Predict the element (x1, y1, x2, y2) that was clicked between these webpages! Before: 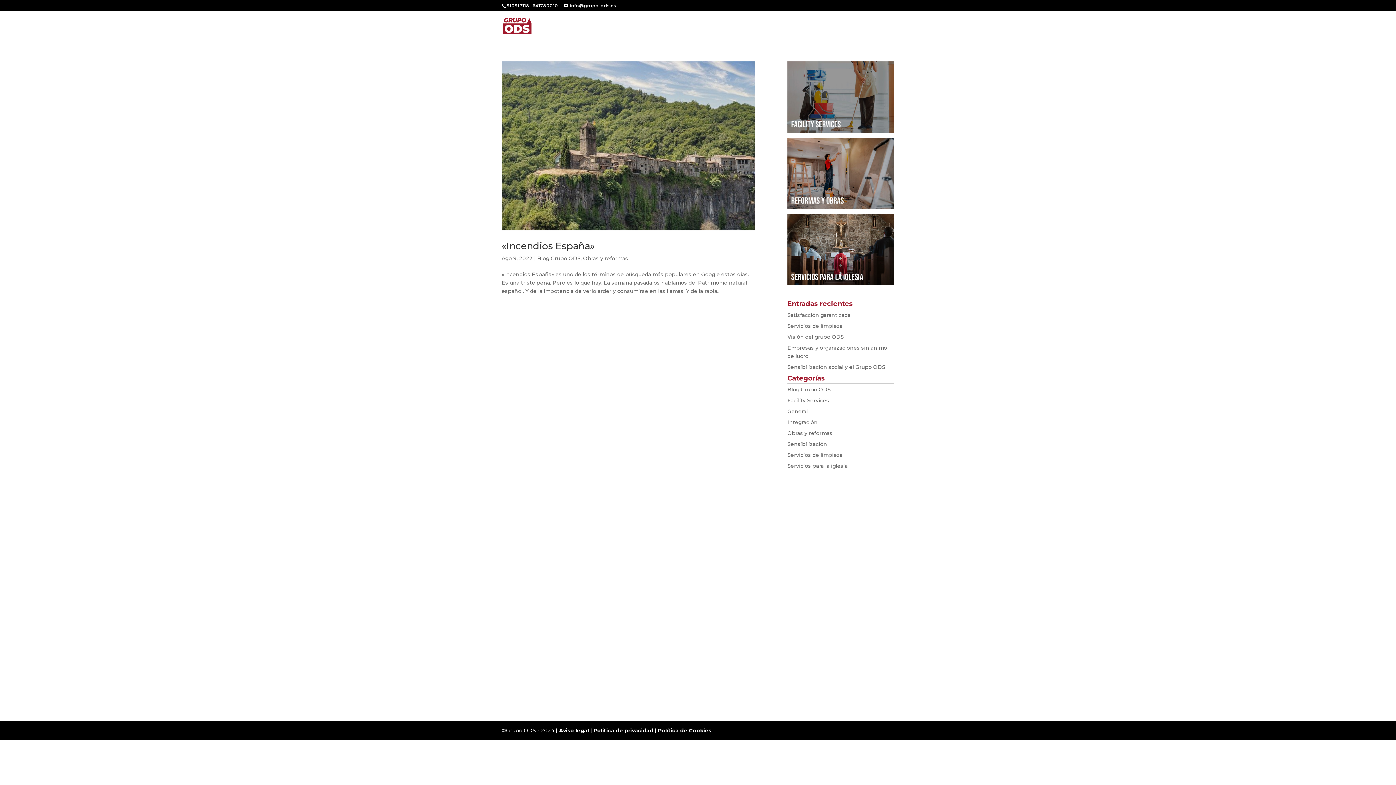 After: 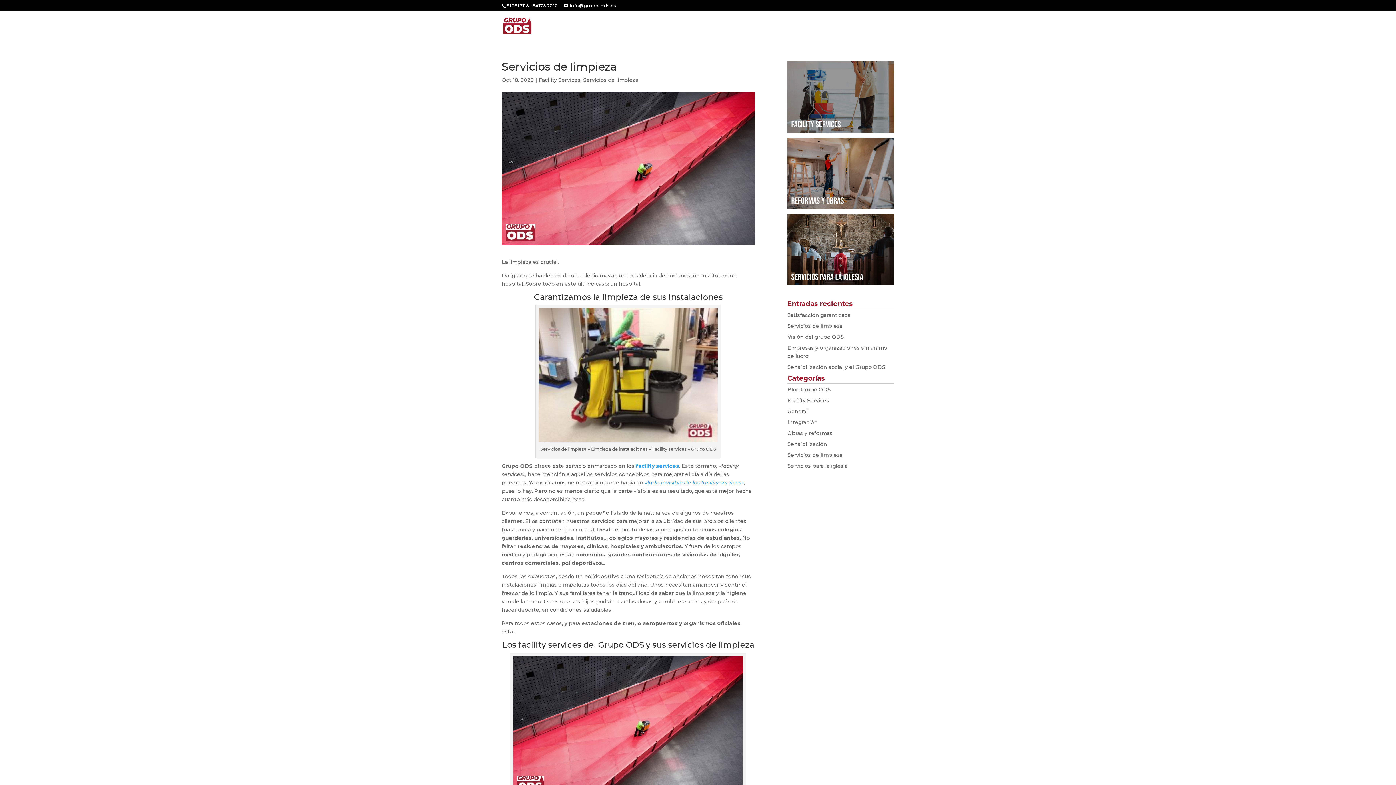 Action: label: Servicios de limpieza bbox: (787, 322, 842, 329)